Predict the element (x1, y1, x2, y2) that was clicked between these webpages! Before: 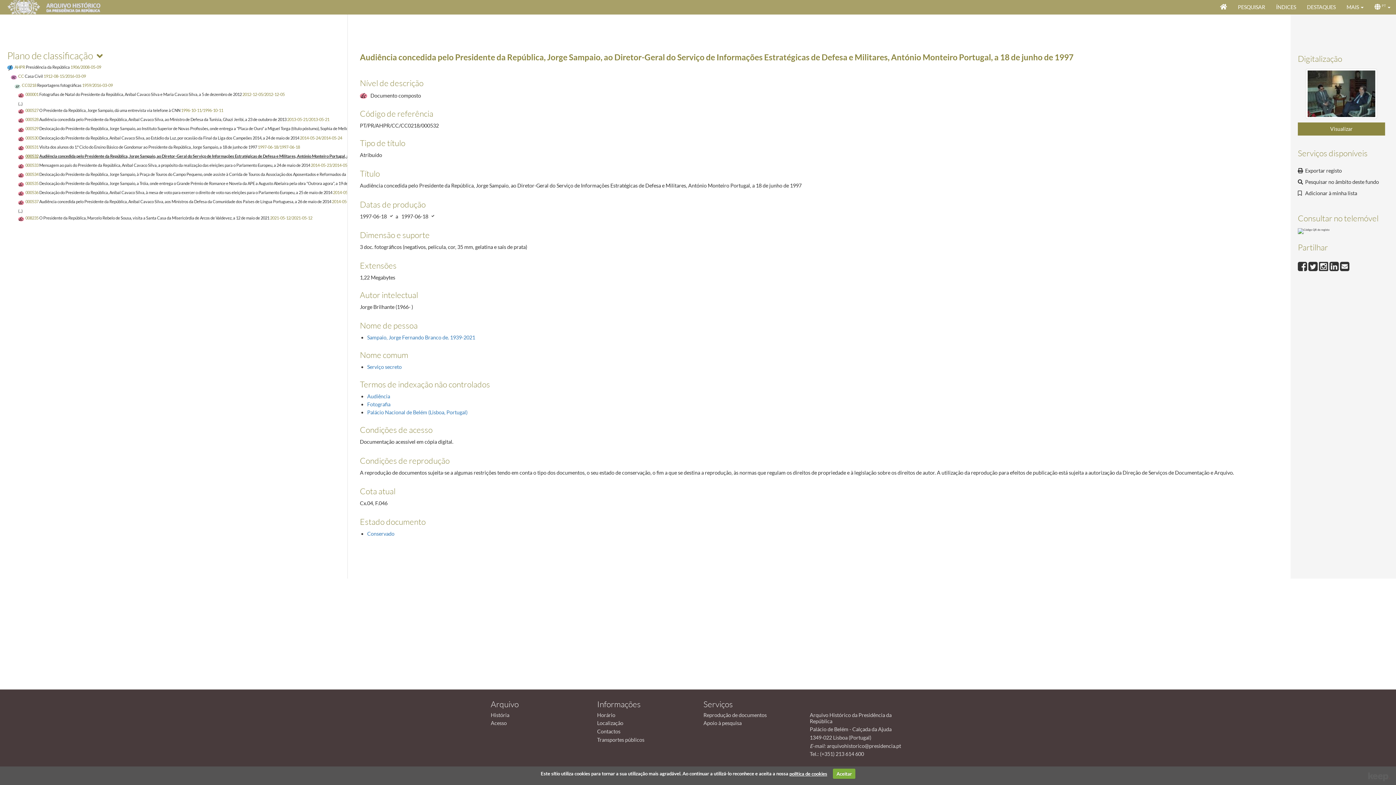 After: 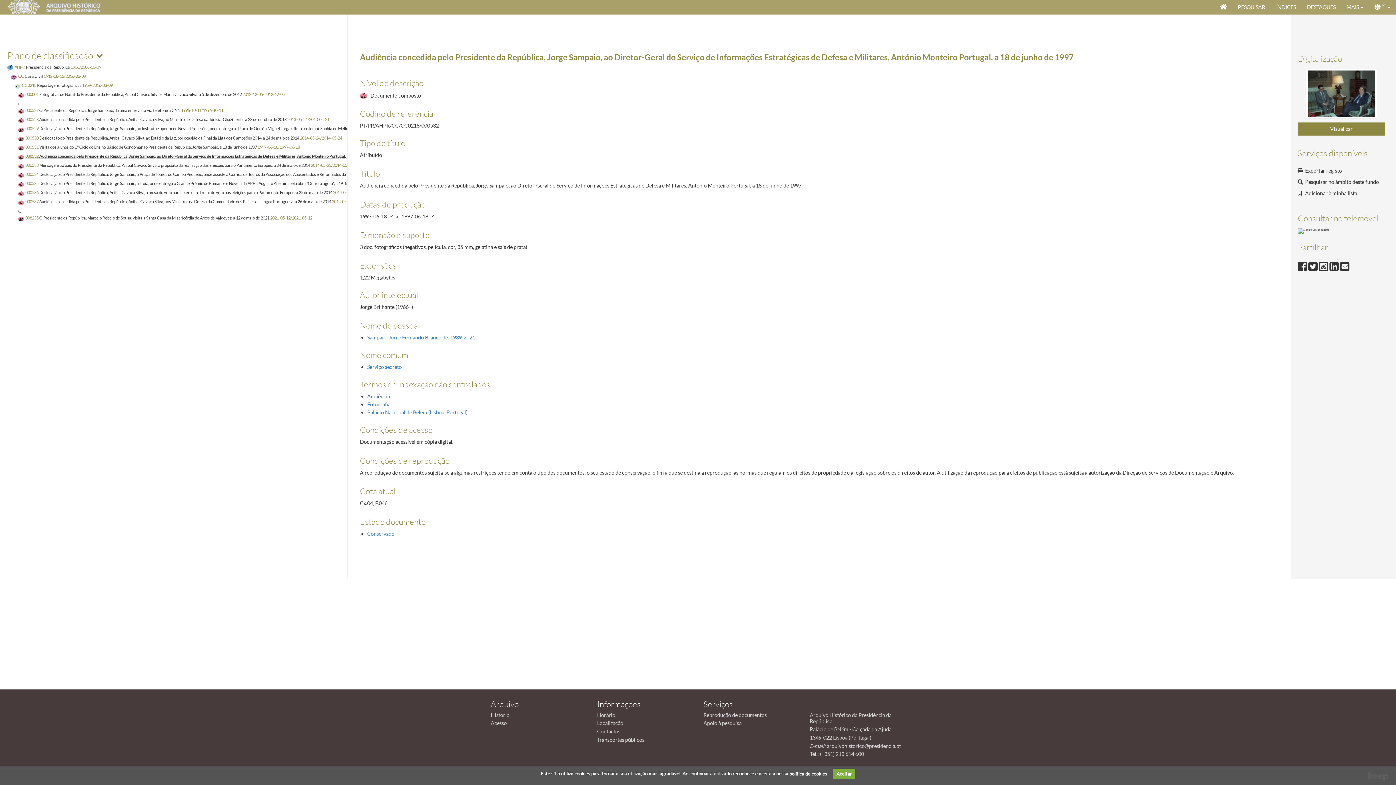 Action: bbox: (367, 393, 390, 399) label: Audiência